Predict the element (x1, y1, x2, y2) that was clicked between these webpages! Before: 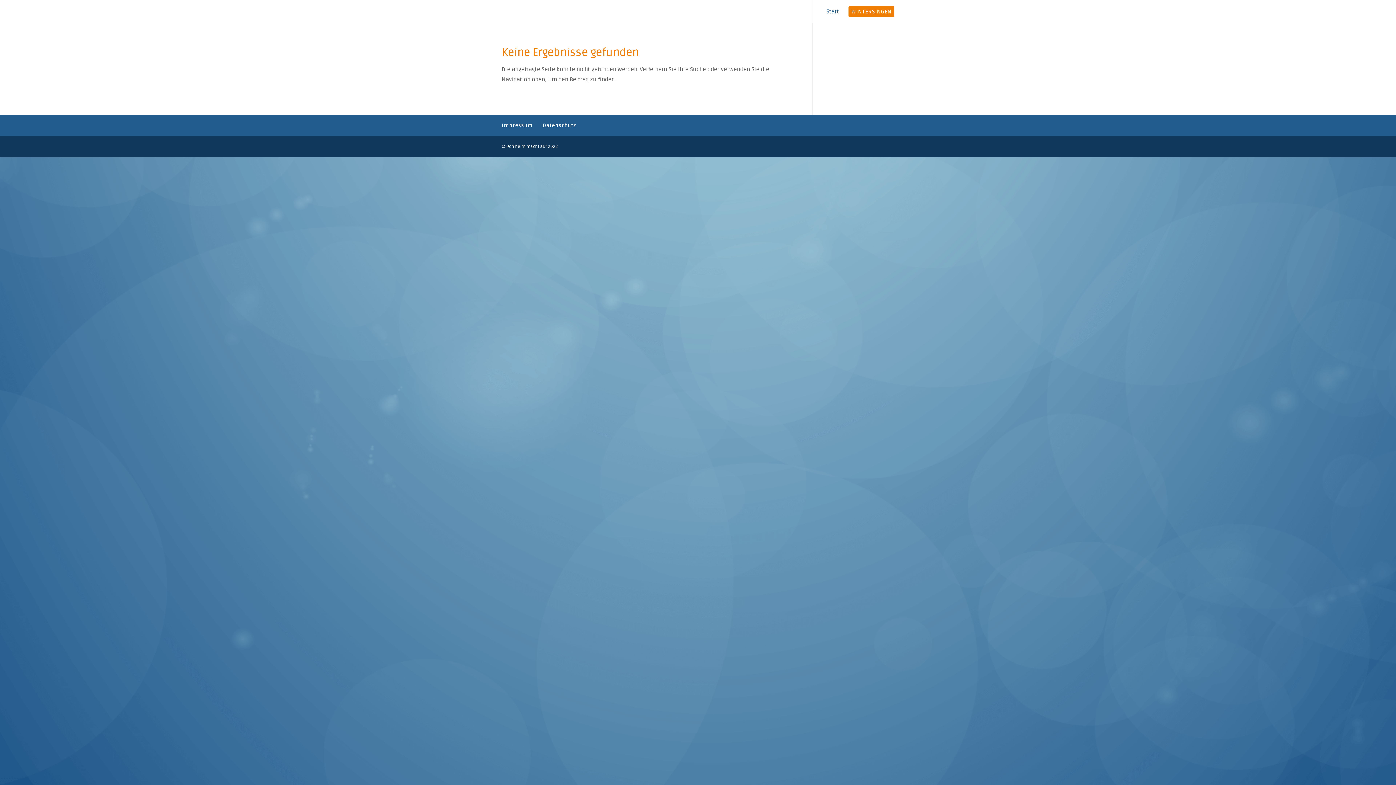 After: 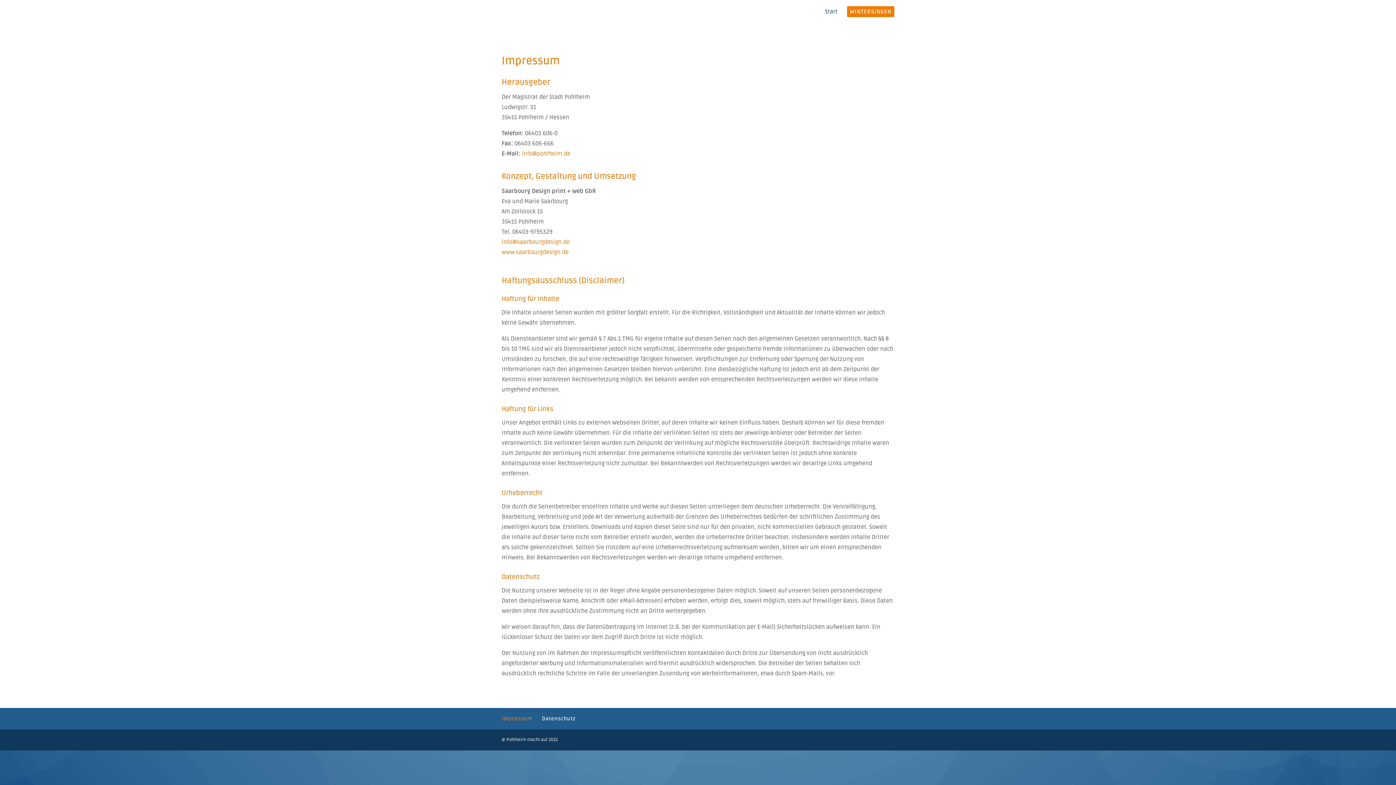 Action: bbox: (501, 122, 533, 128) label: Impressum